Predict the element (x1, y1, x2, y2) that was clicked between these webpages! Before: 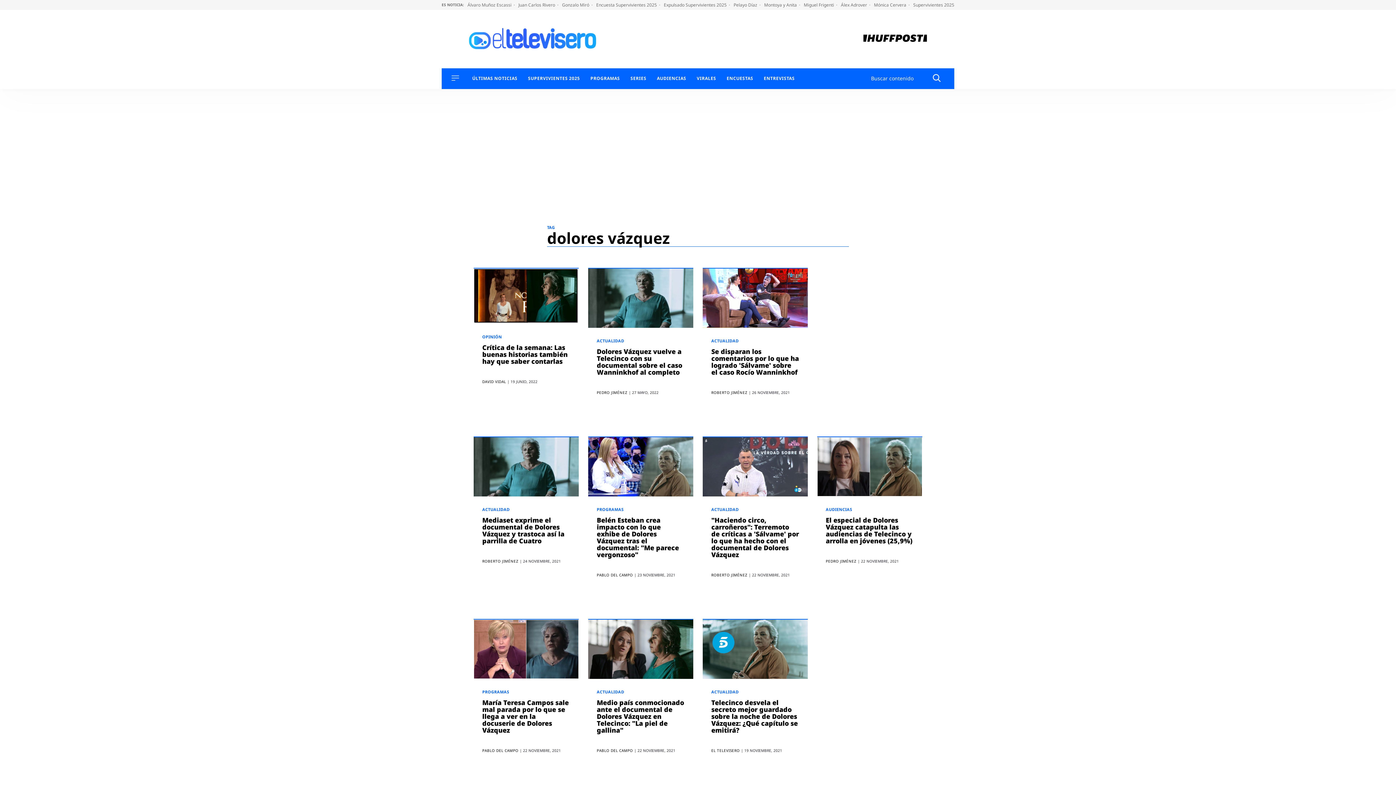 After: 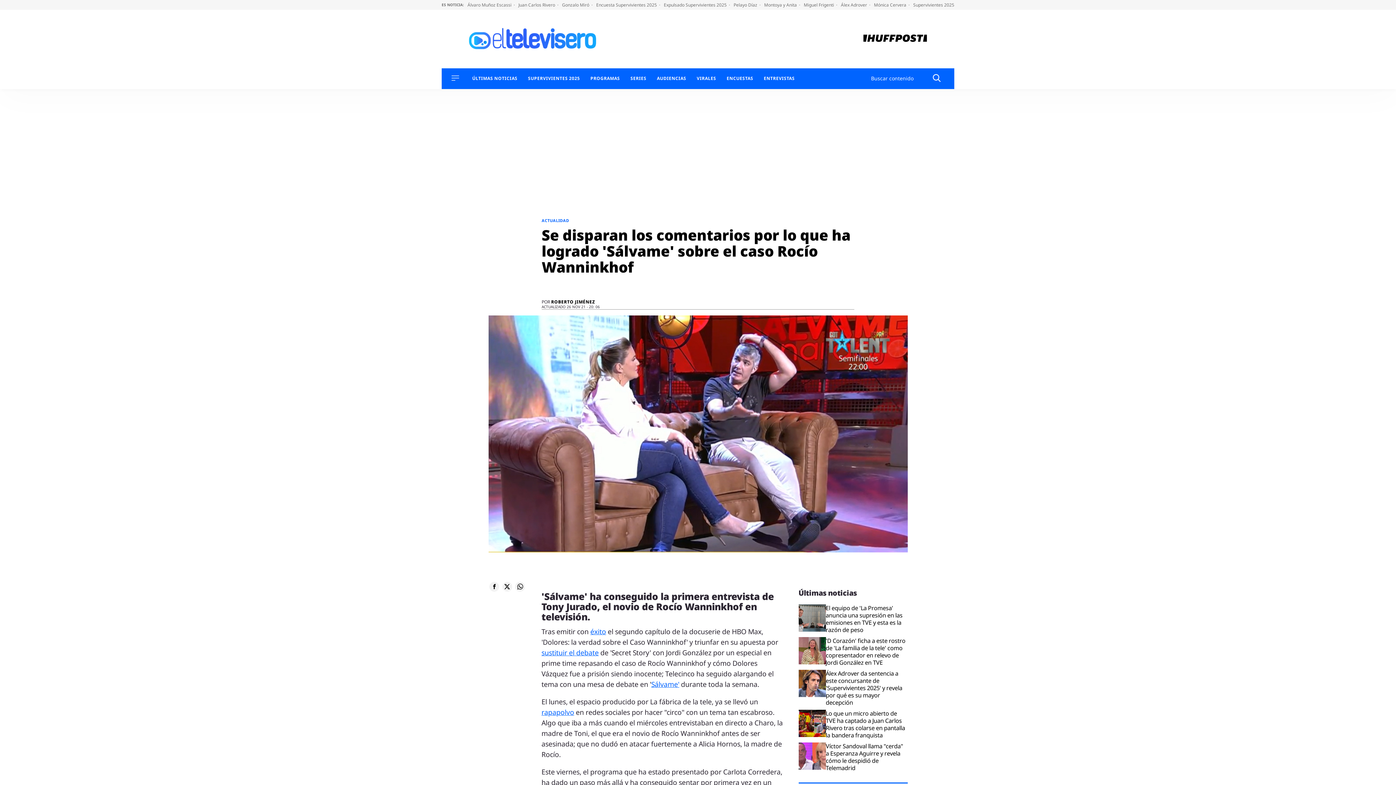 Action: bbox: (711, 347, 799, 376) label: Se disparan los comentarios por lo que ha logrado 'Sálvame' sobre el caso Rocío Wanninkhof